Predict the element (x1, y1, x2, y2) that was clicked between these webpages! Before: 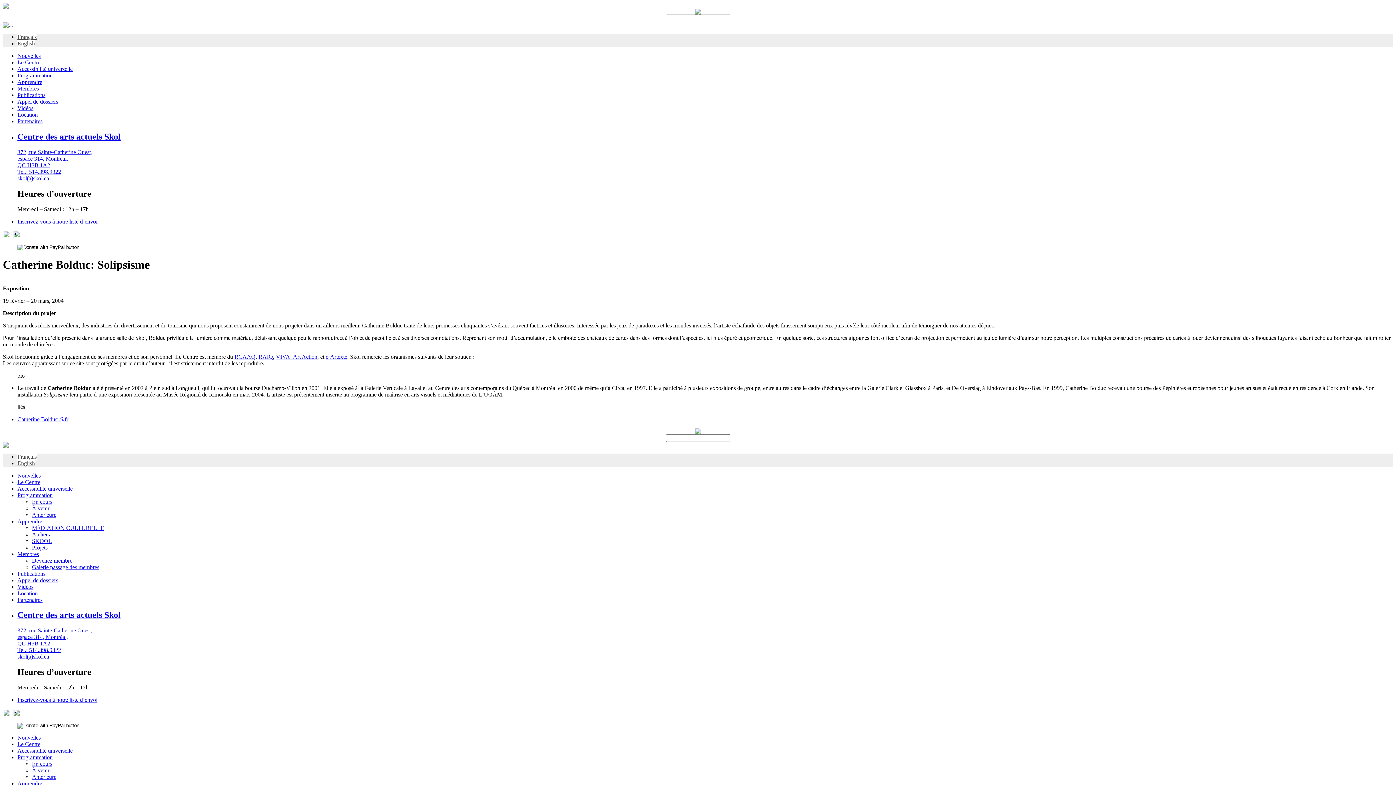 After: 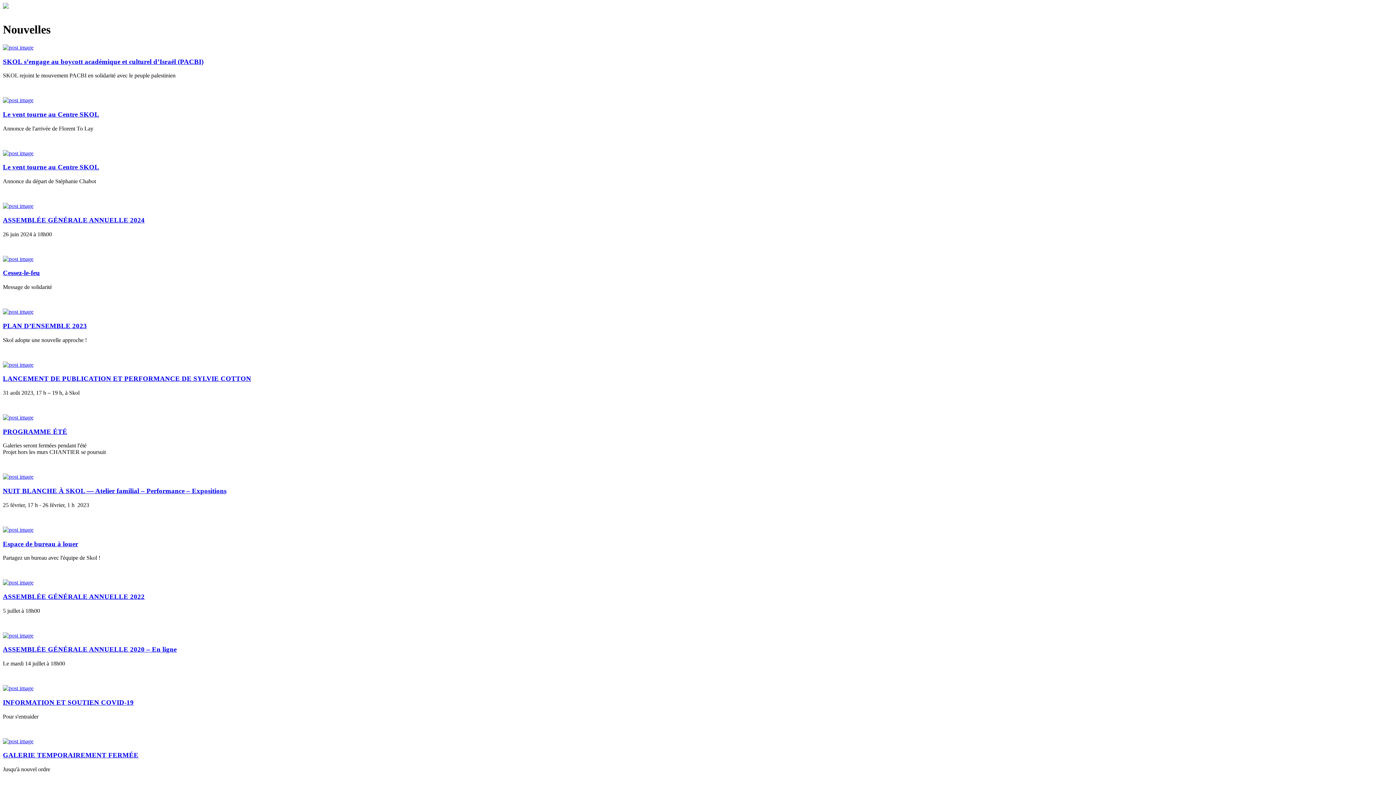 Action: bbox: (17, 472, 40, 478) label: Nouvelles